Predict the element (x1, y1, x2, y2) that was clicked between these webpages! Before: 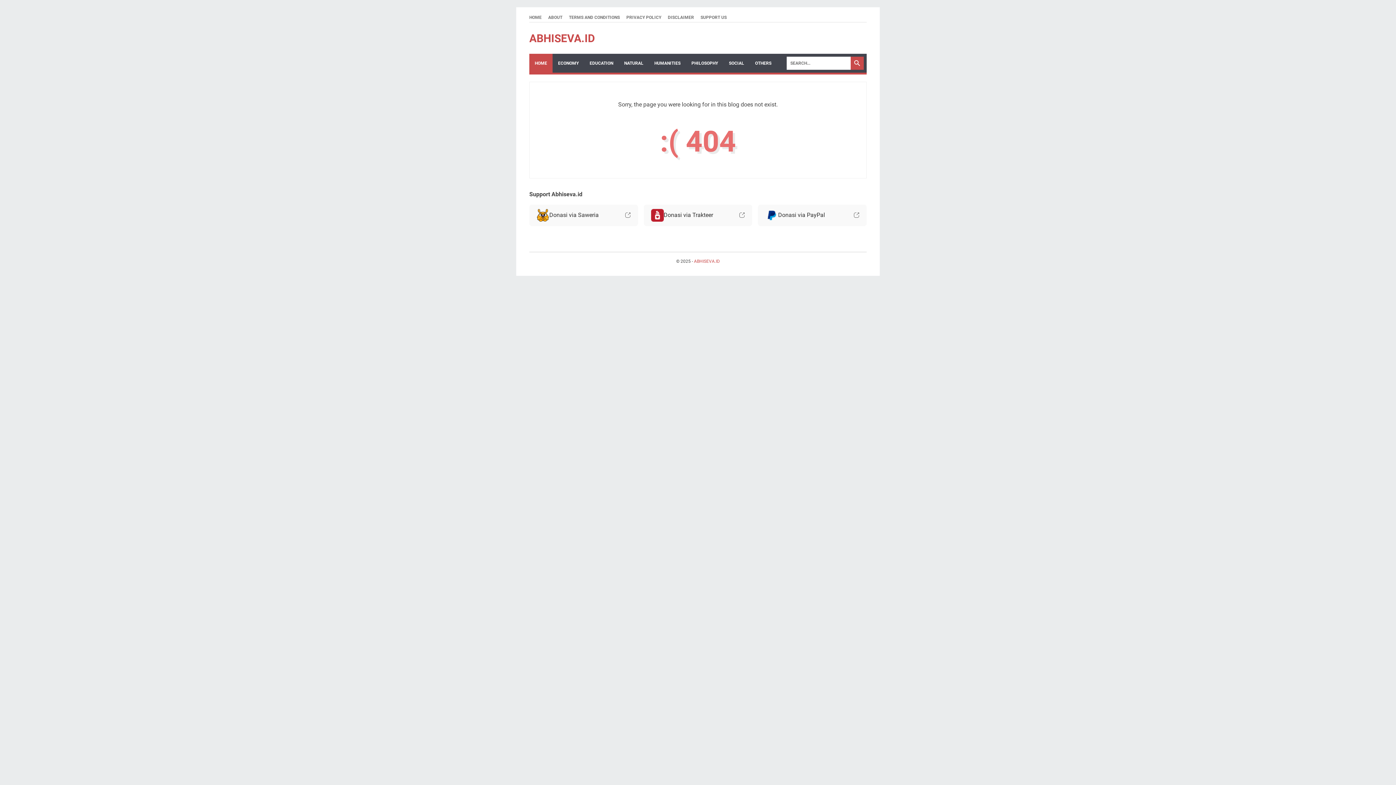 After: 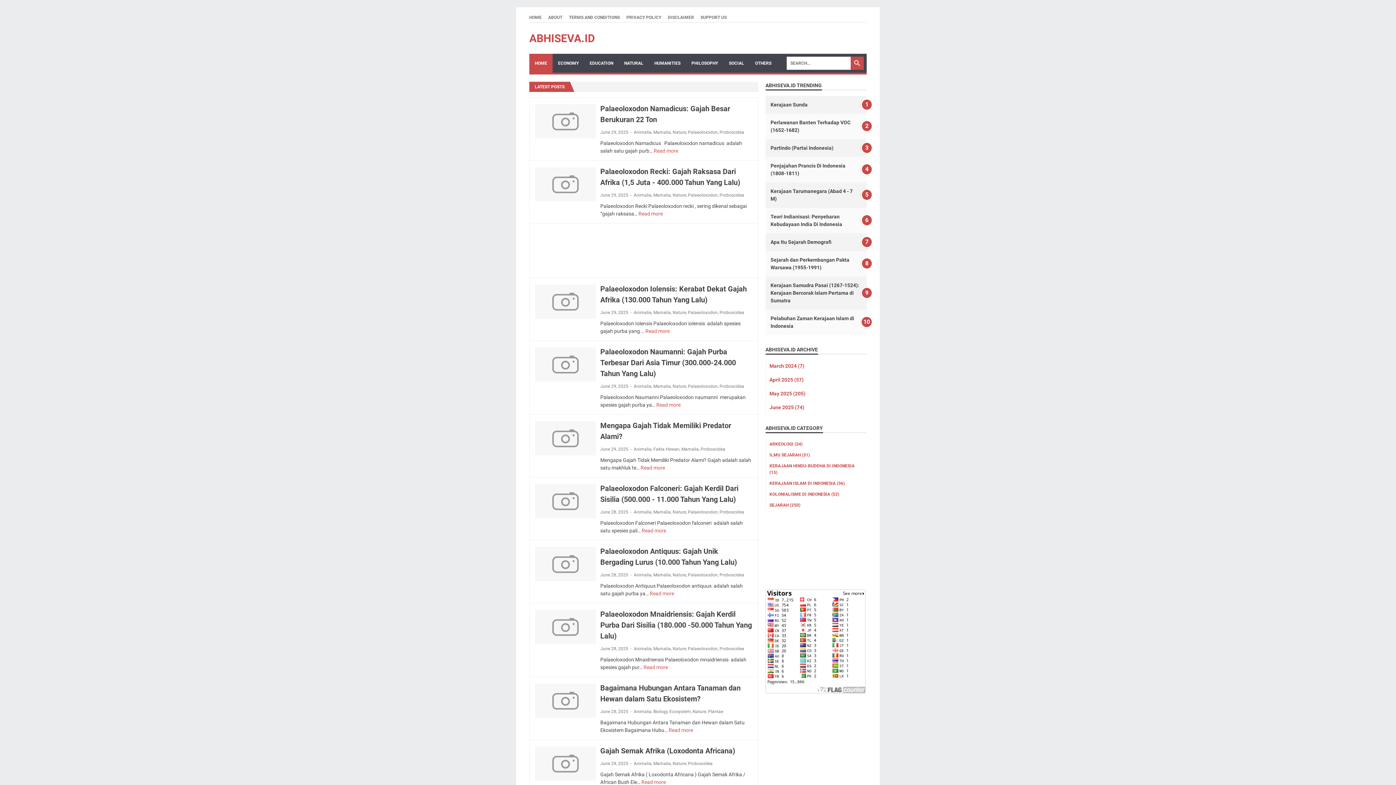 Action: bbox: (529, 32, 595, 44) label: ABHISEVA.ID